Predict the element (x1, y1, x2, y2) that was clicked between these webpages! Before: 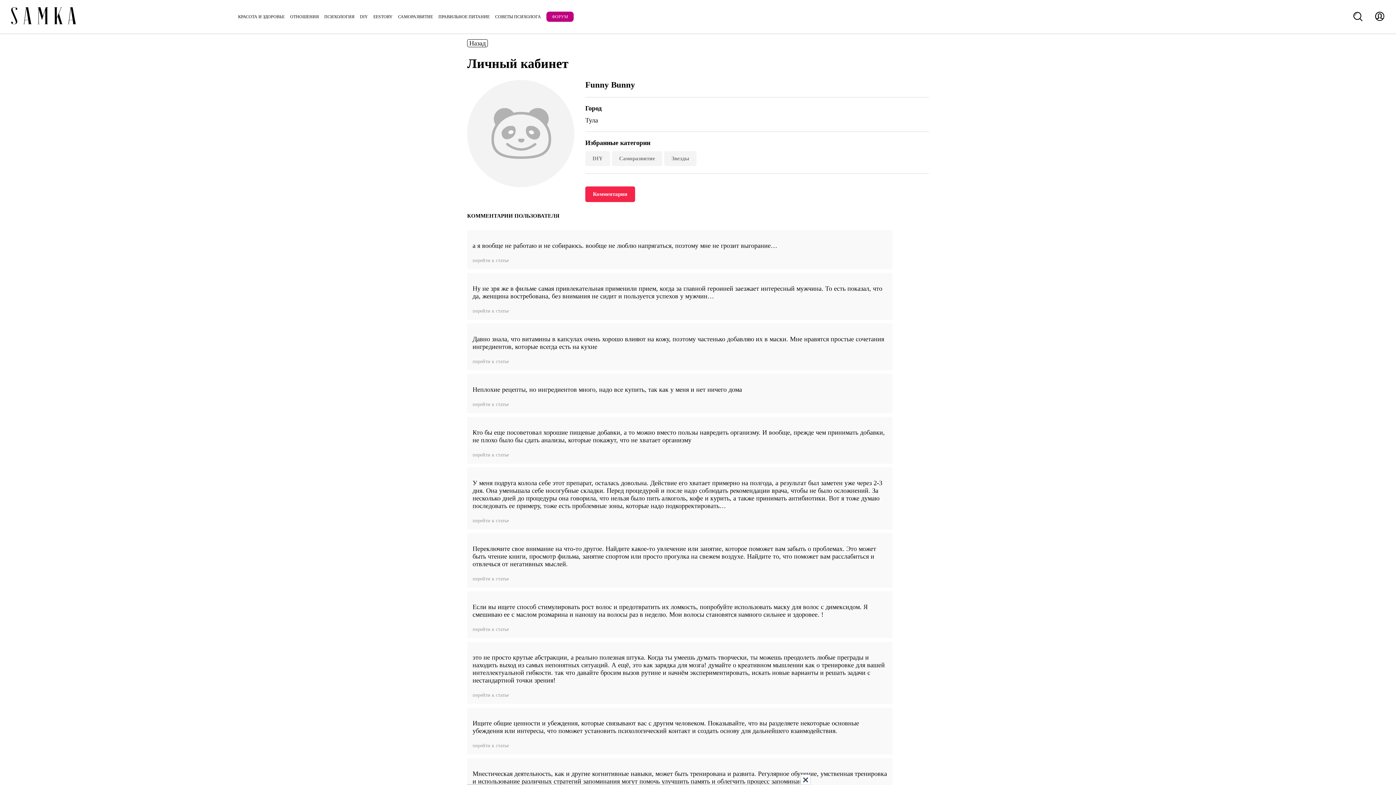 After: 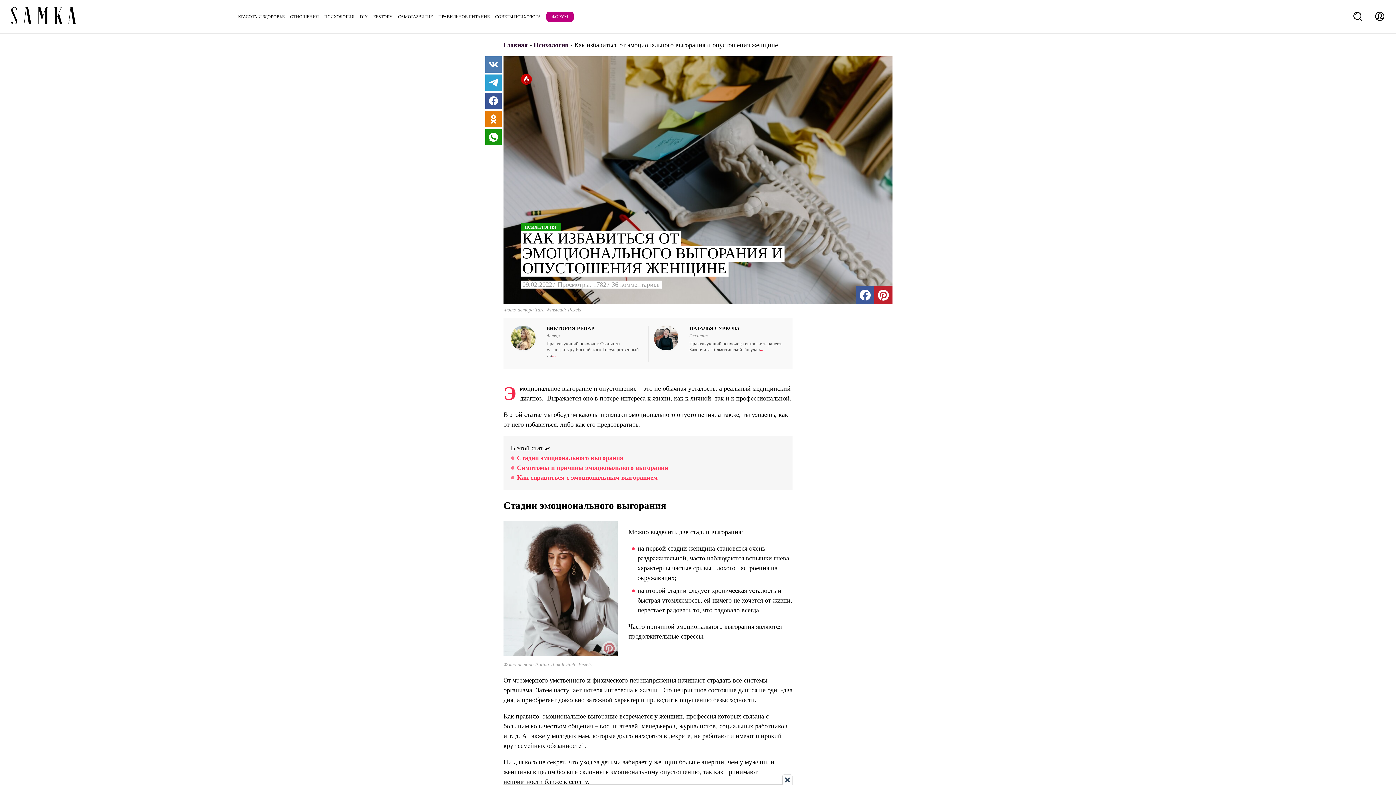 Action: bbox: (472, 257, 509, 263) label: перейти к статье